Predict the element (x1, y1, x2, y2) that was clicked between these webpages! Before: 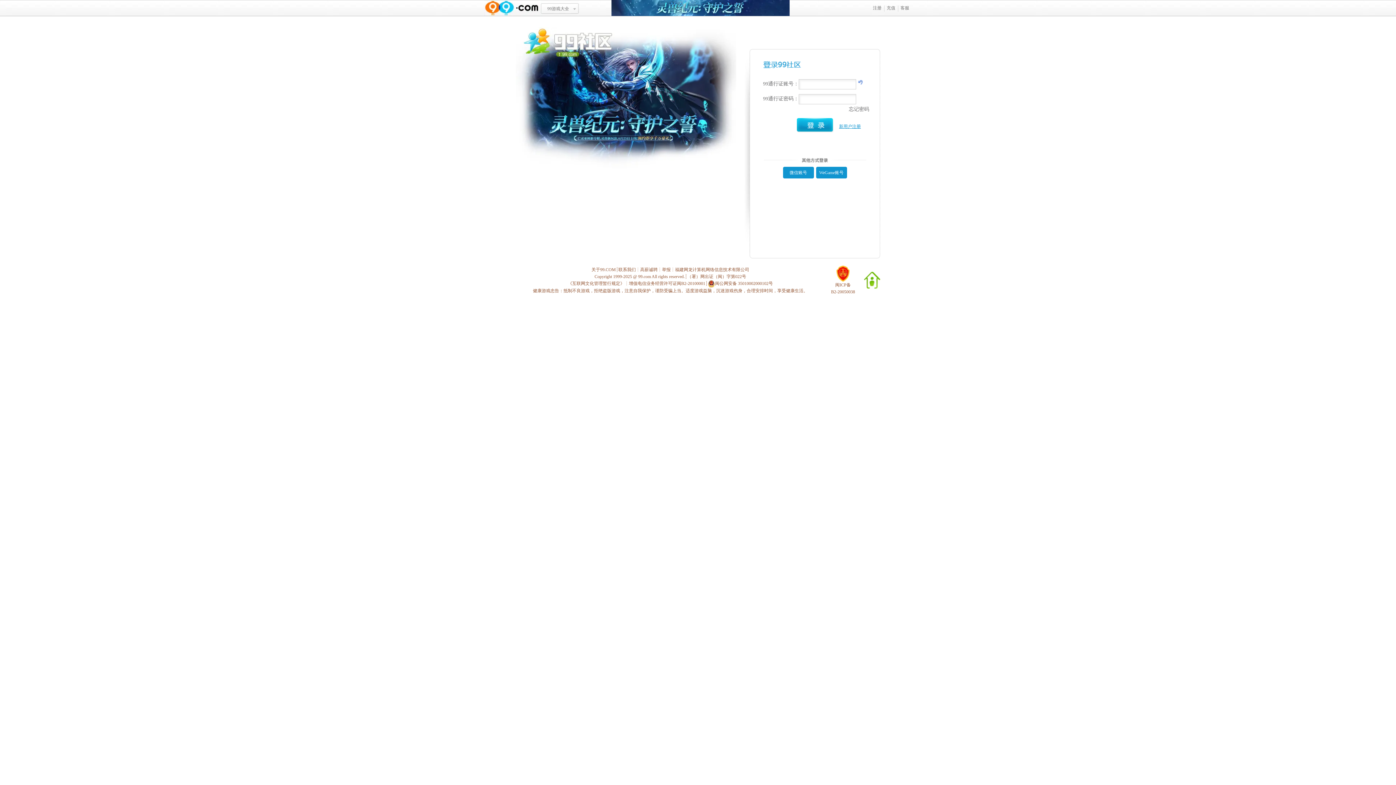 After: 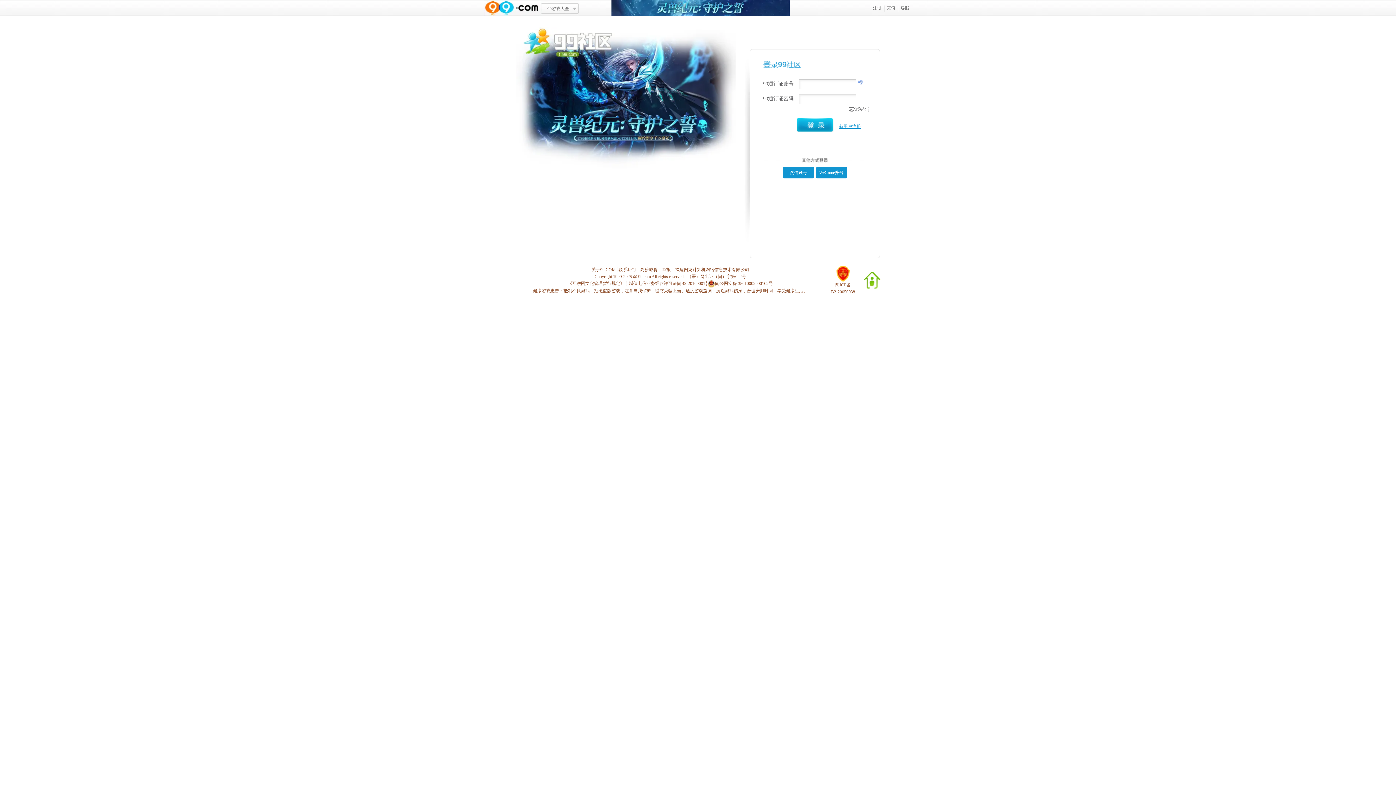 Action: bbox: (516, 26, 734, 168)